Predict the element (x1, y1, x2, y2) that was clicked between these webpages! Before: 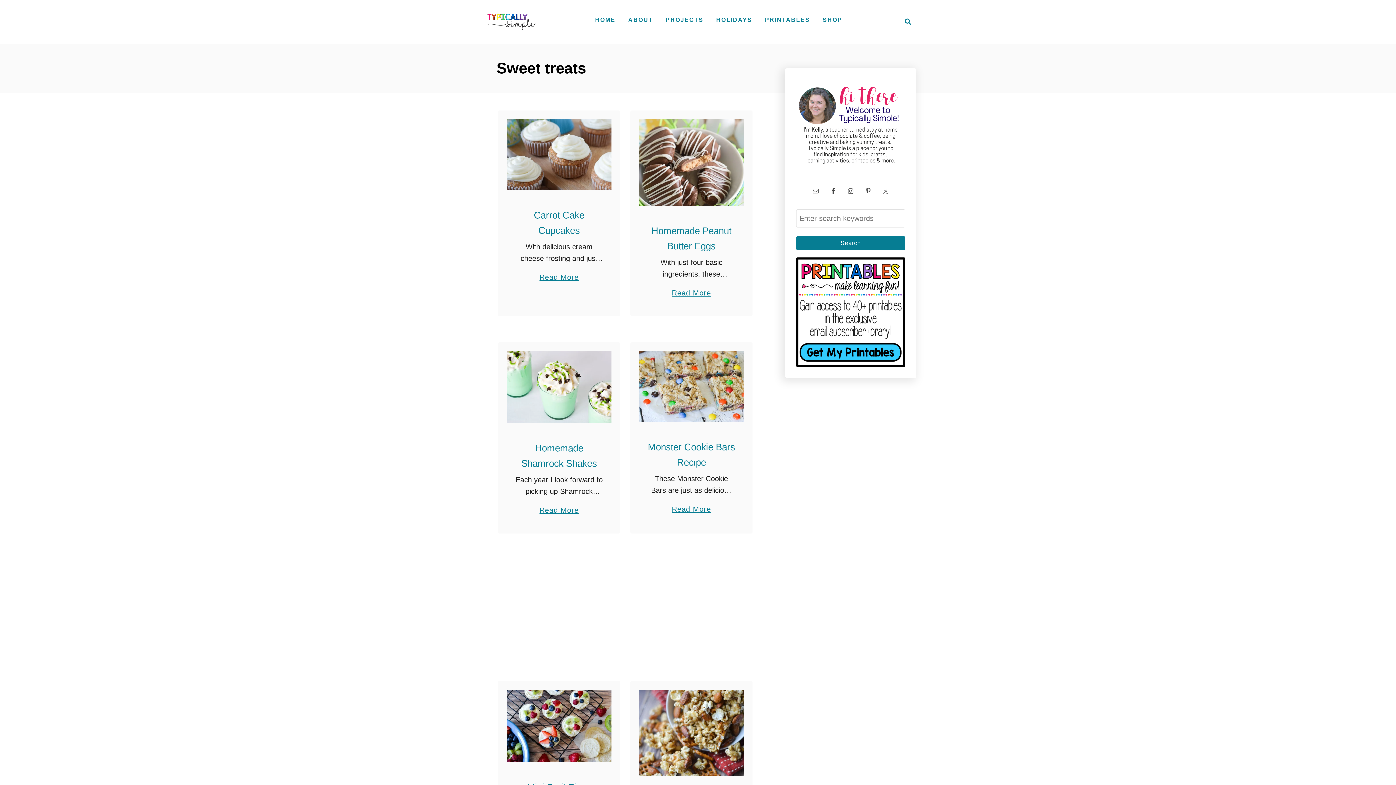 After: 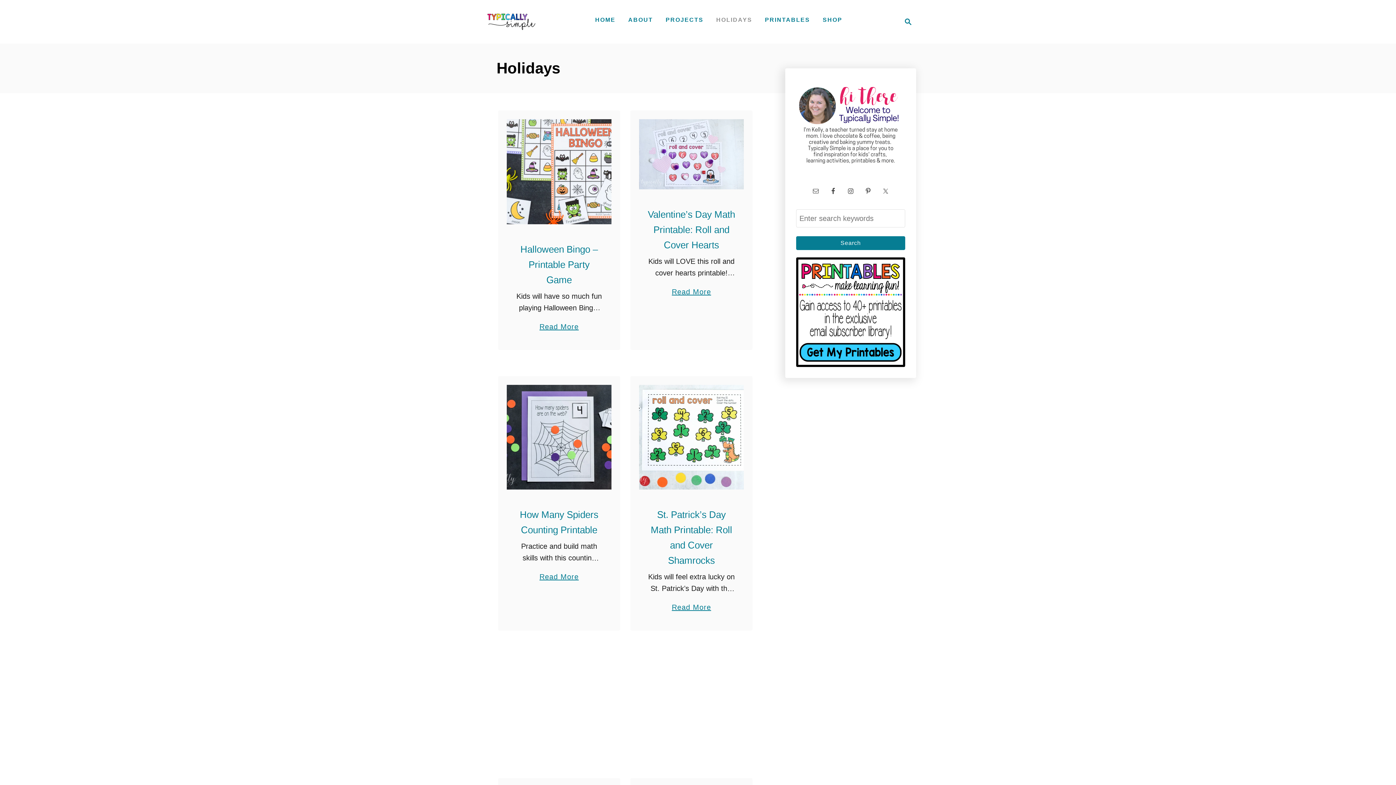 Action: bbox: (712, 13, 756, 26) label: HOLIDAYS